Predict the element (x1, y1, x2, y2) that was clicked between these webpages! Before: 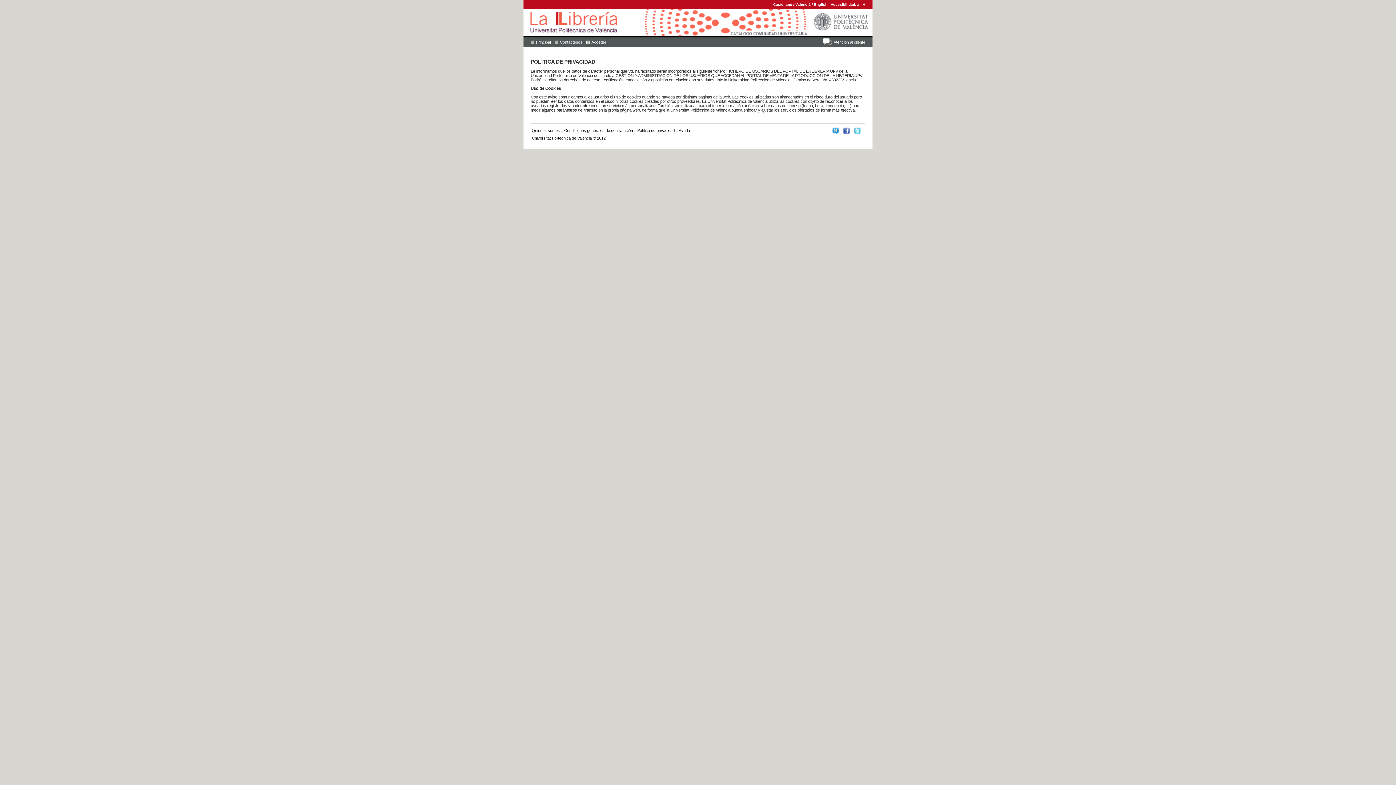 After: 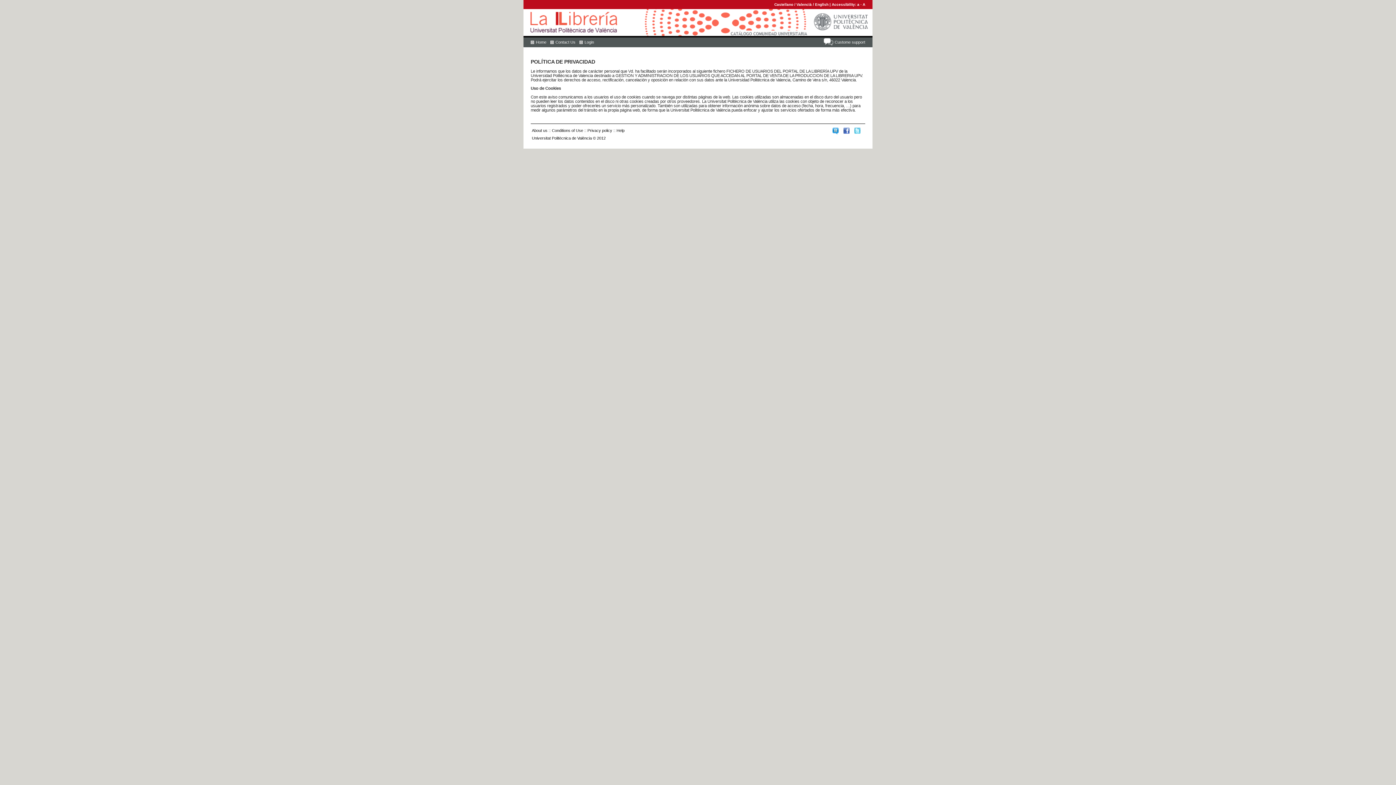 Action: label: English bbox: (814, 2, 827, 6)